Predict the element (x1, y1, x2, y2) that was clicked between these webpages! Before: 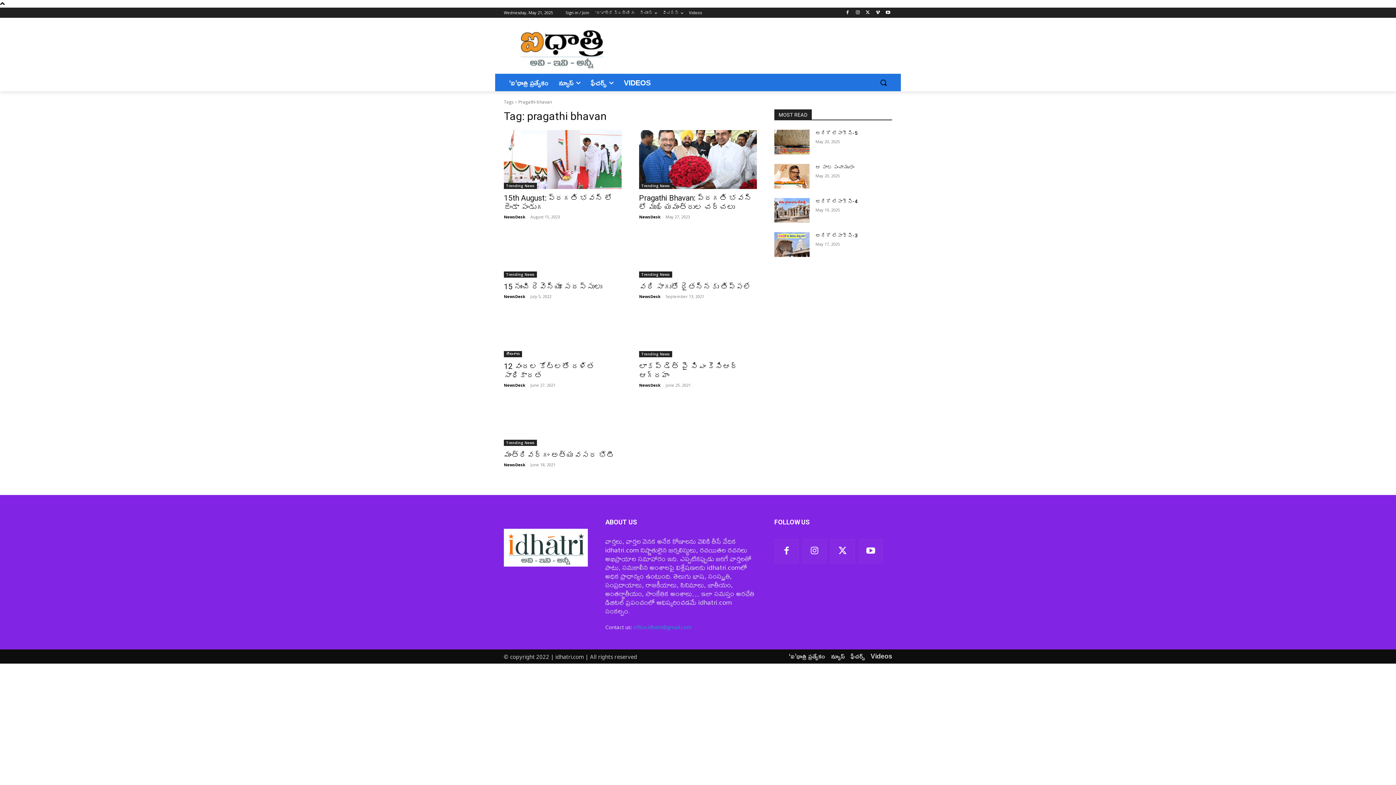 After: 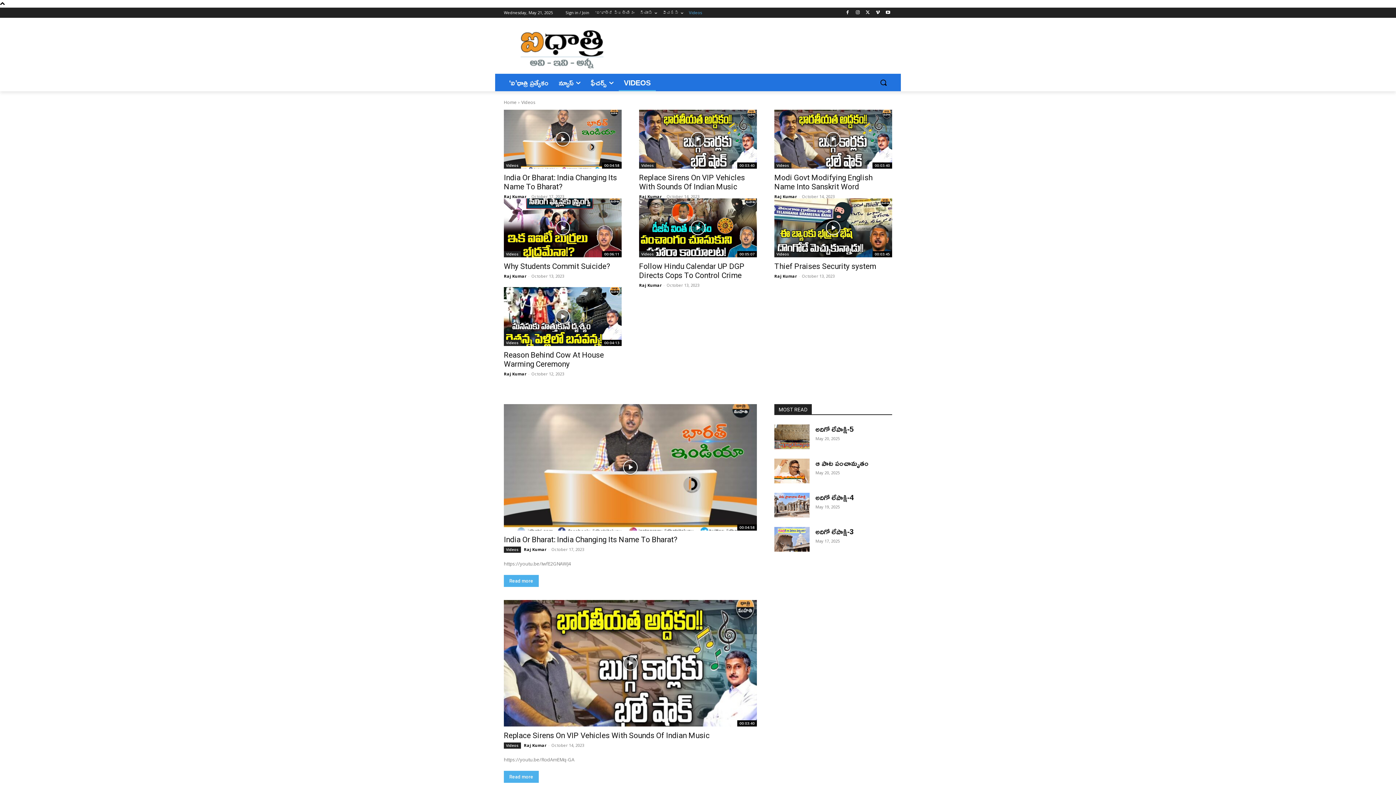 Action: bbox: (618, 73, 656, 91) label: VIDEOS